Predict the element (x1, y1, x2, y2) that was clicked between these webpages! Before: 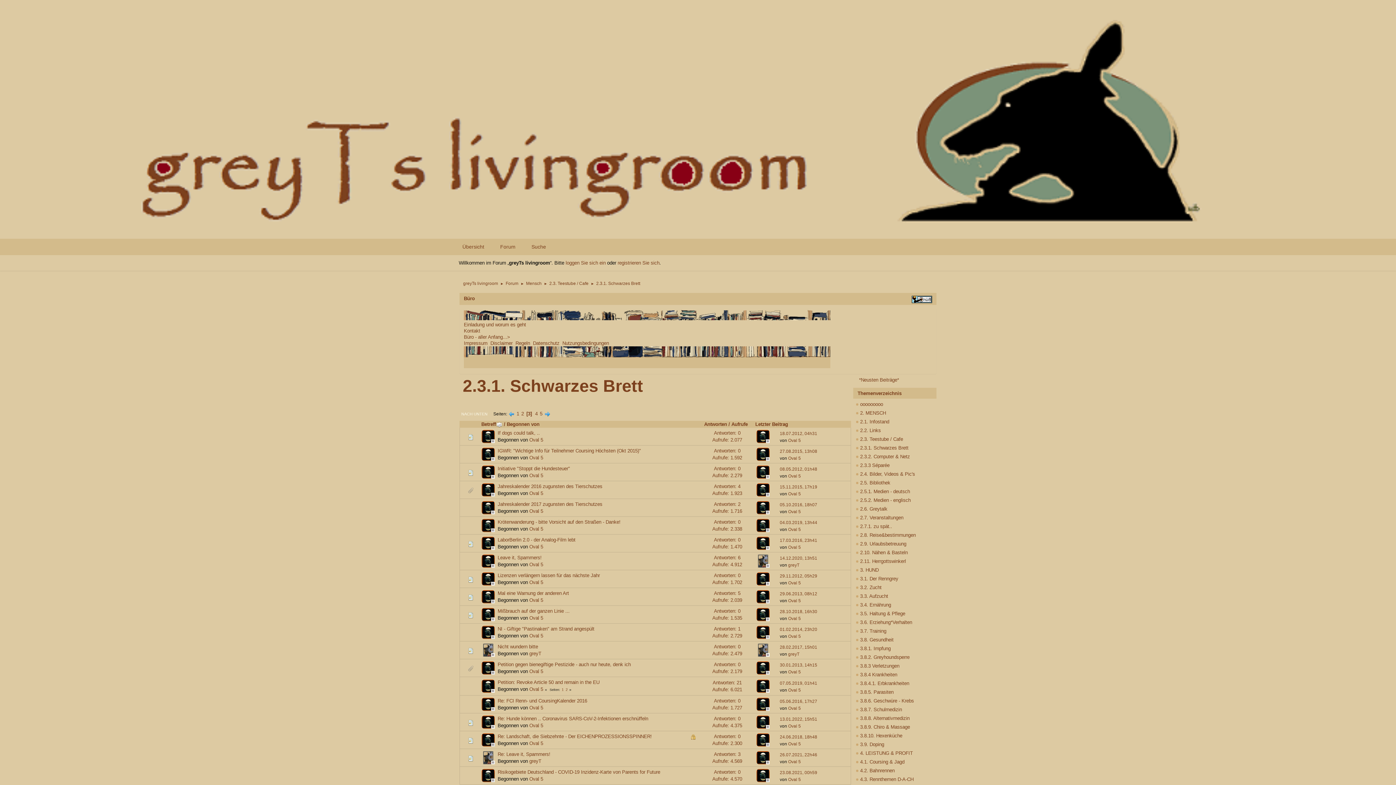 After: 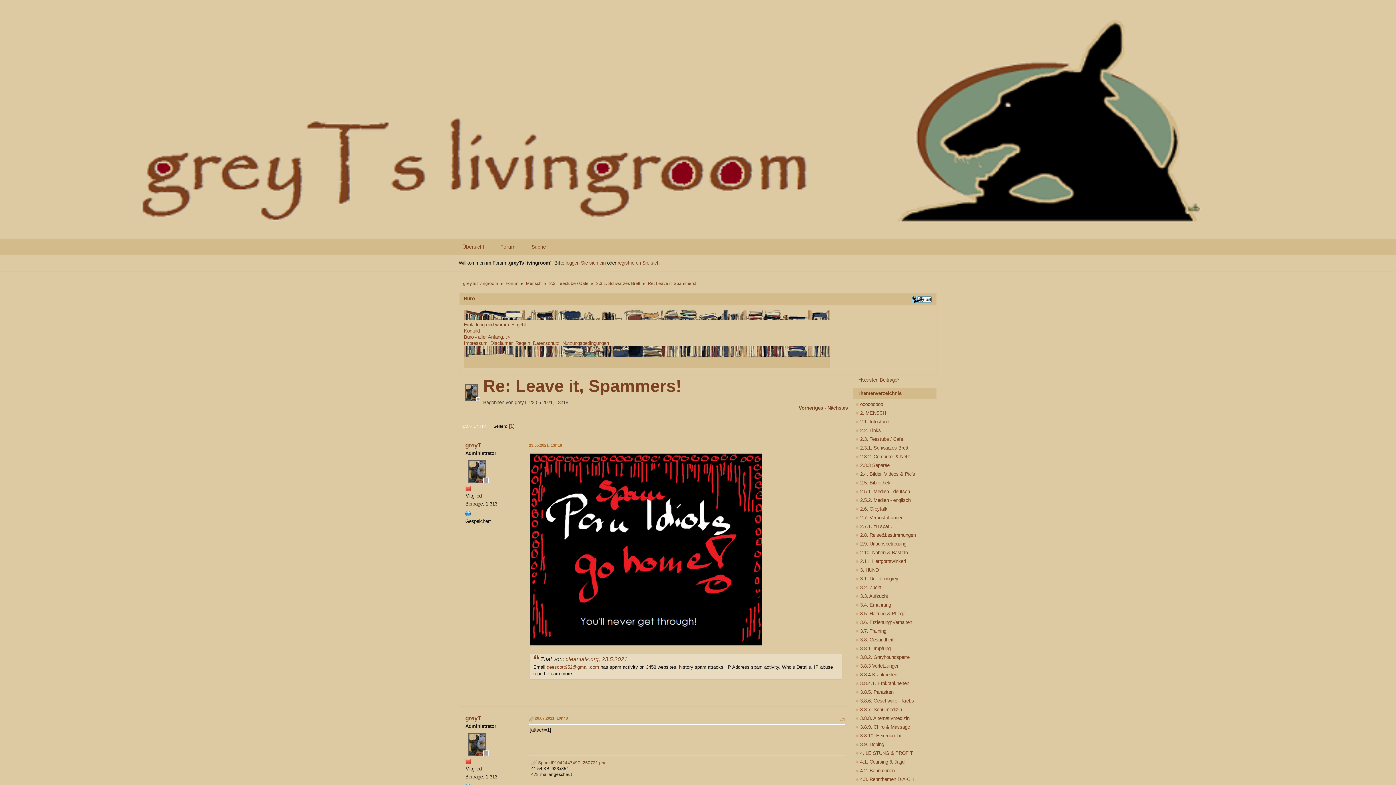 Action: bbox: (497, 752, 550, 757) label: Re: Leave it, Spammers!